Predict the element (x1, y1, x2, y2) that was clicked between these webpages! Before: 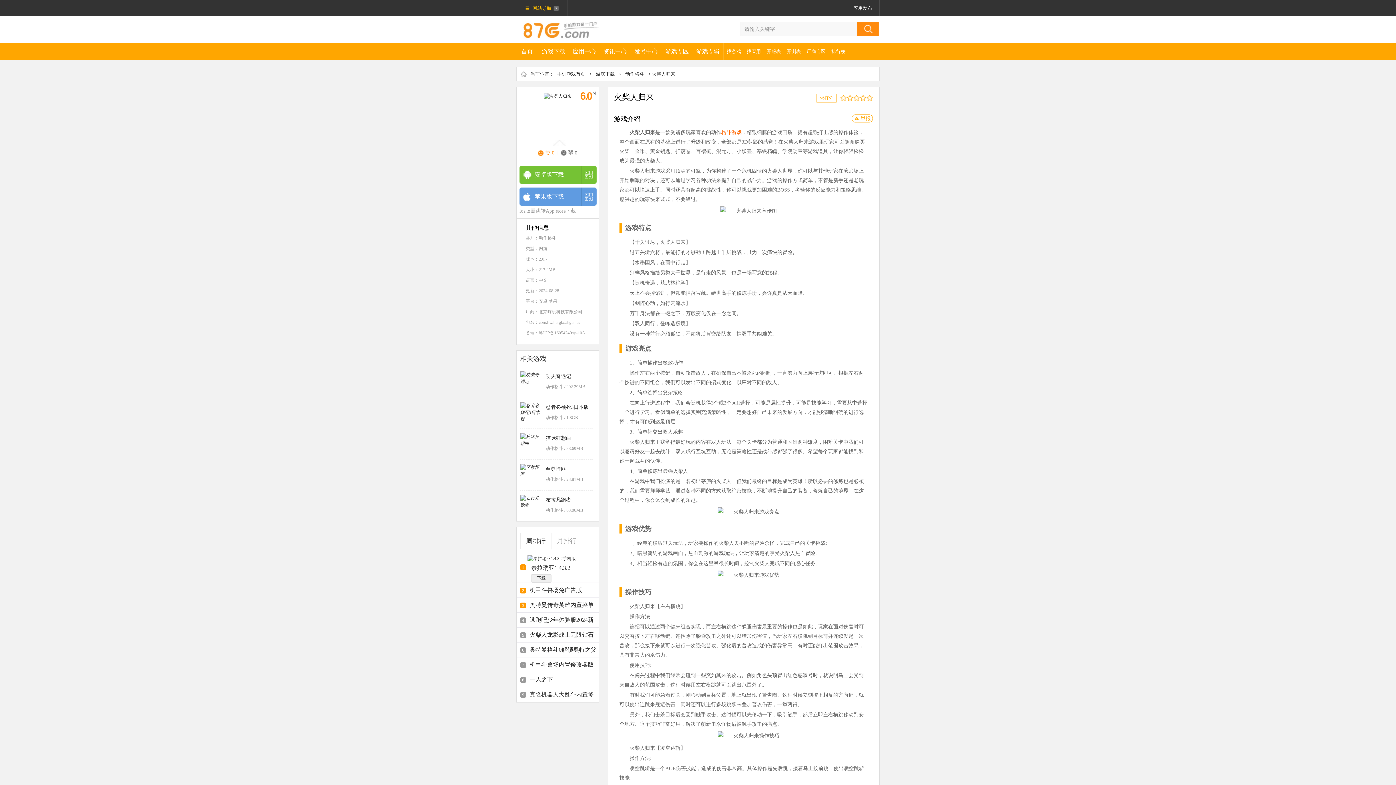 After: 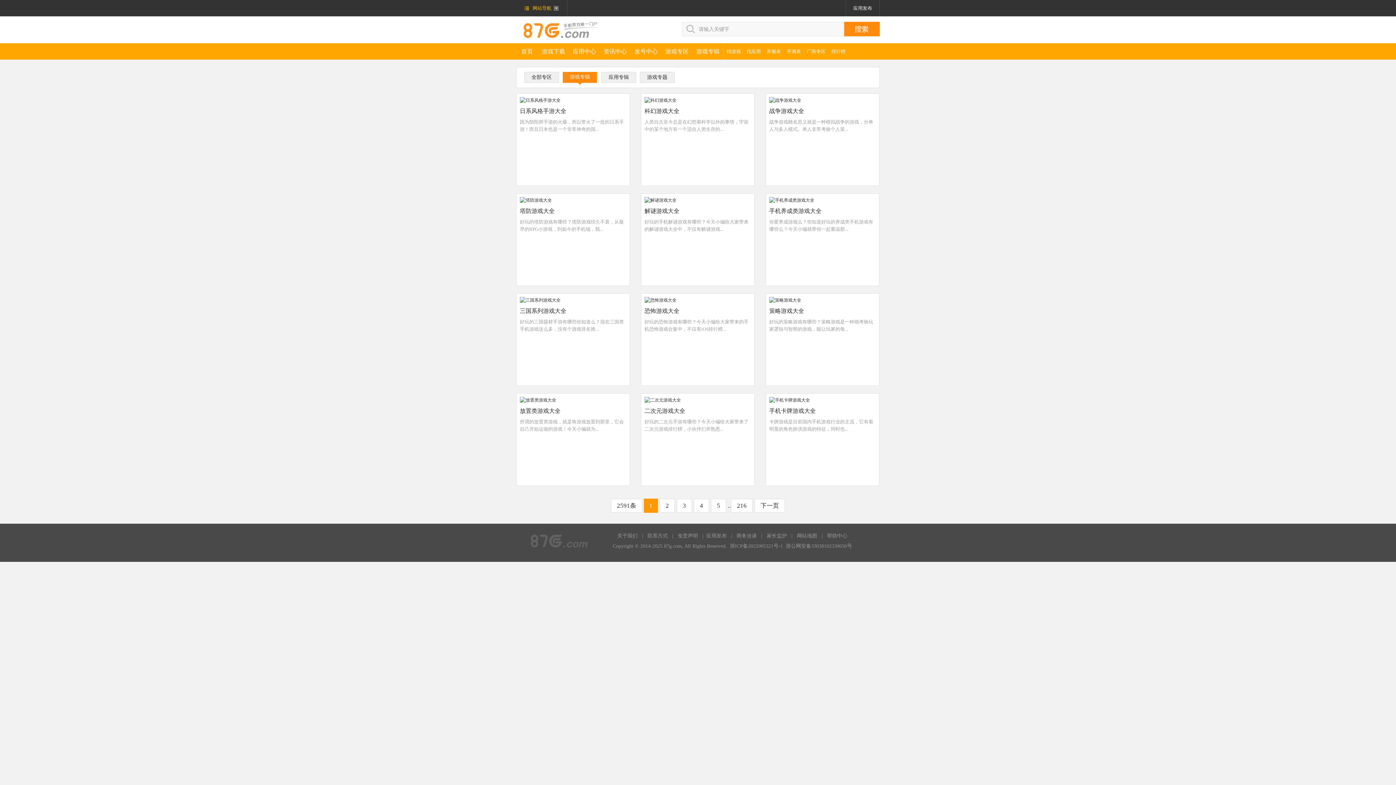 Action: bbox: (696, 48, 719, 54) label: 游戏专辑